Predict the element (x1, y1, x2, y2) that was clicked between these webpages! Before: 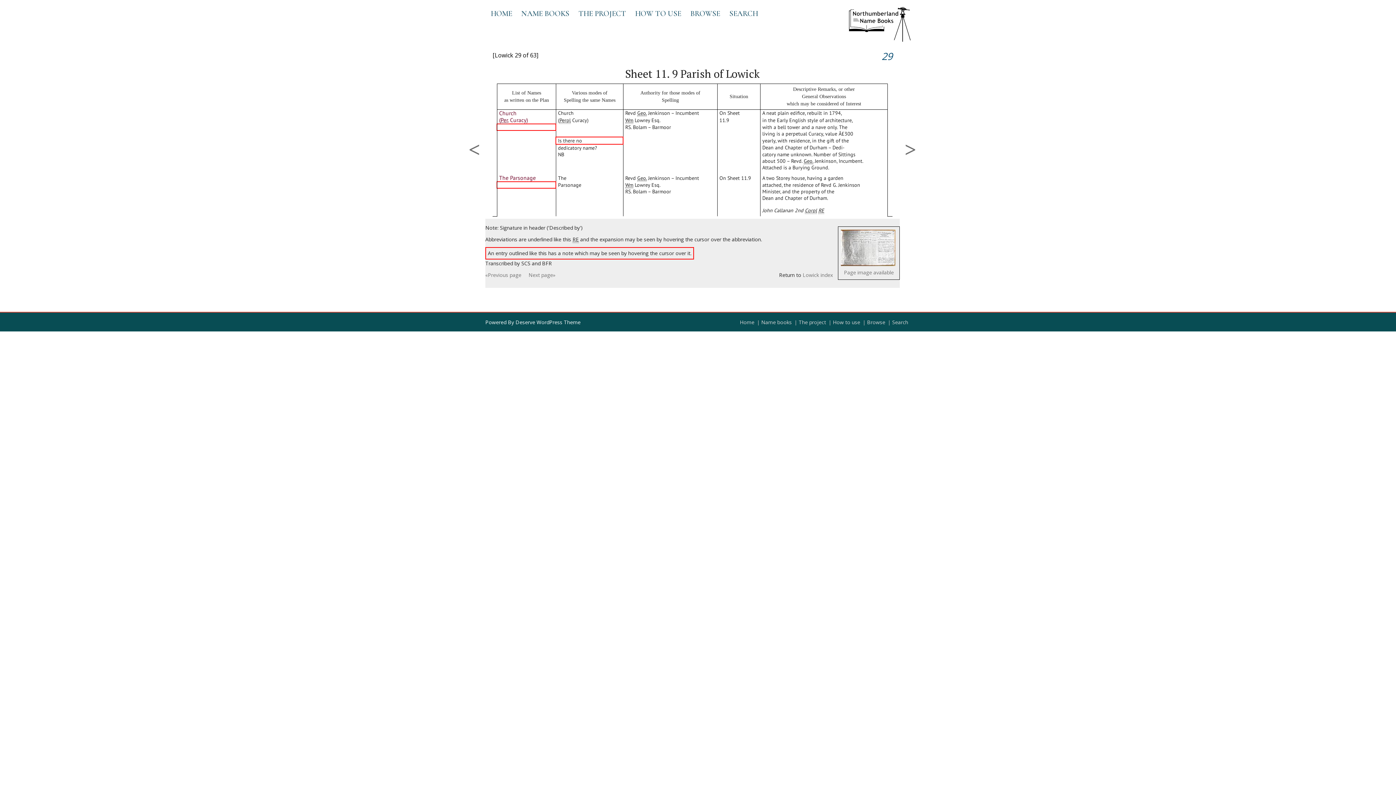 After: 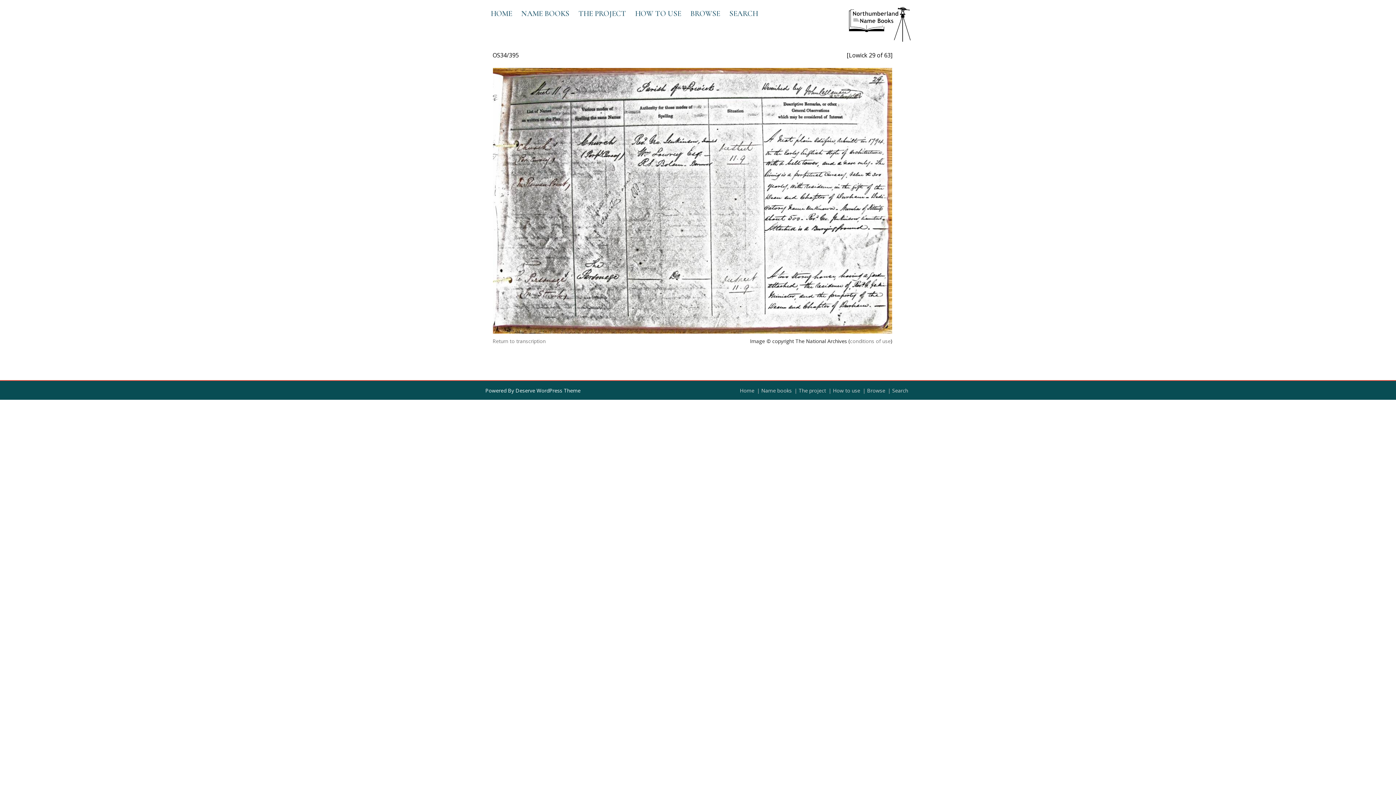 Action: bbox: (841, 243, 895, 250)